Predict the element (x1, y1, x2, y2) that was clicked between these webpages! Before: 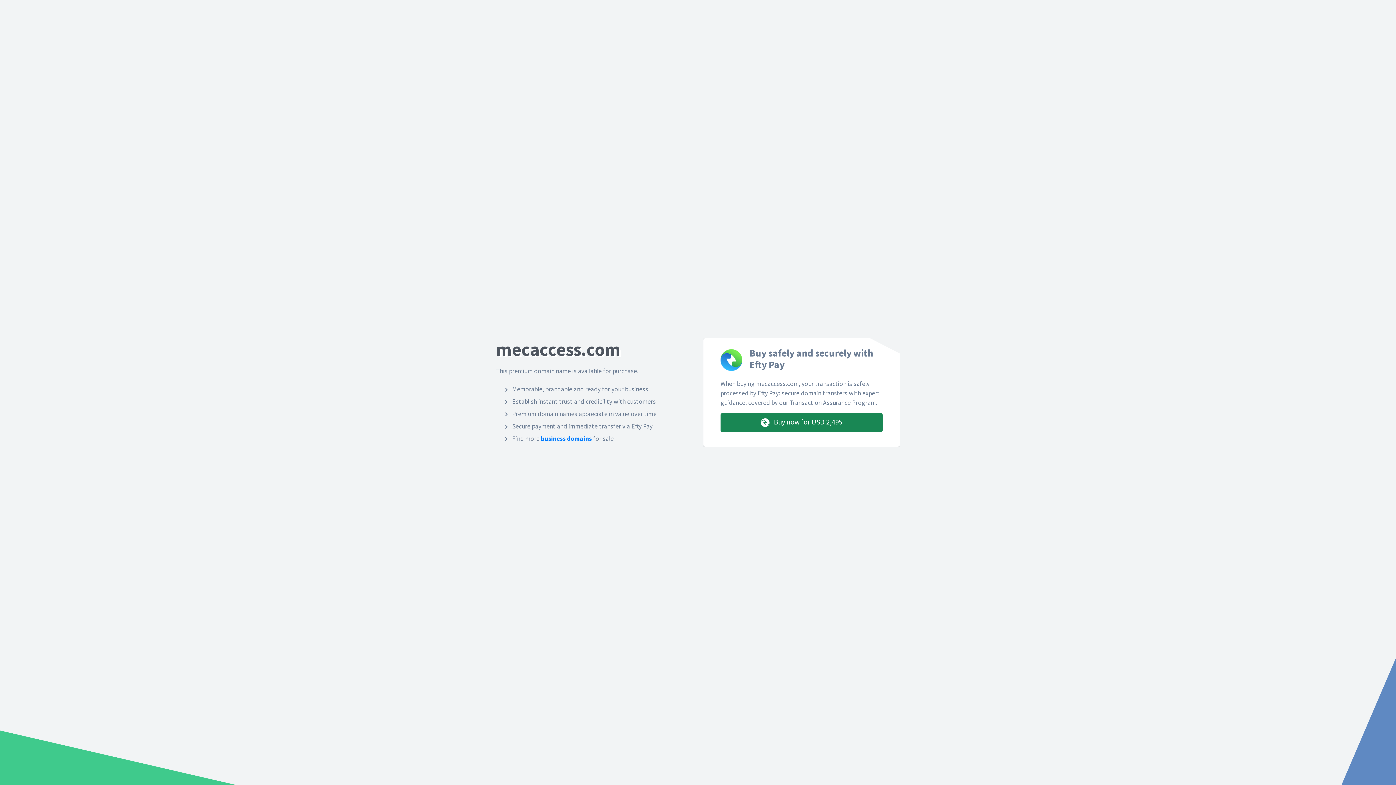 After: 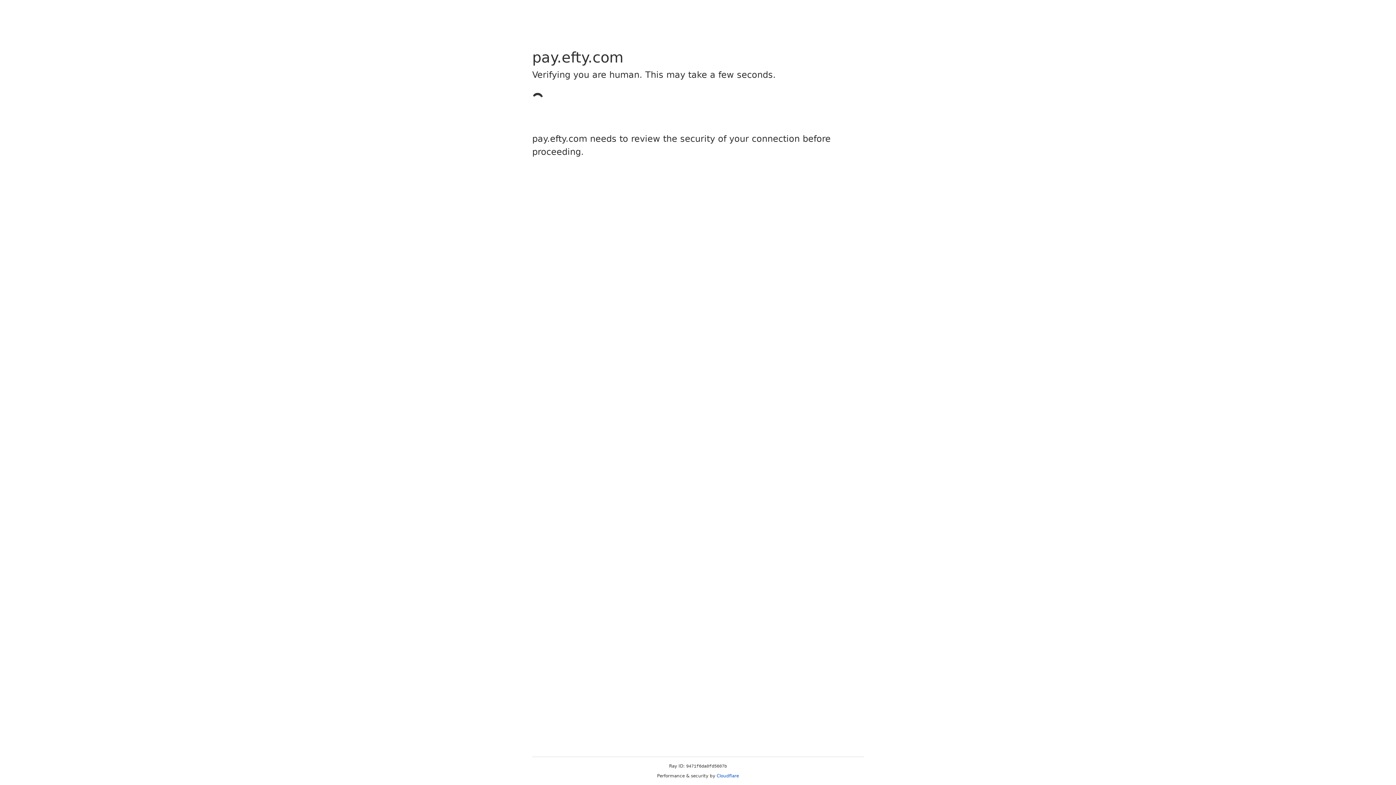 Action: label:  Buy now for USD 2,495 bbox: (720, 413, 882, 432)